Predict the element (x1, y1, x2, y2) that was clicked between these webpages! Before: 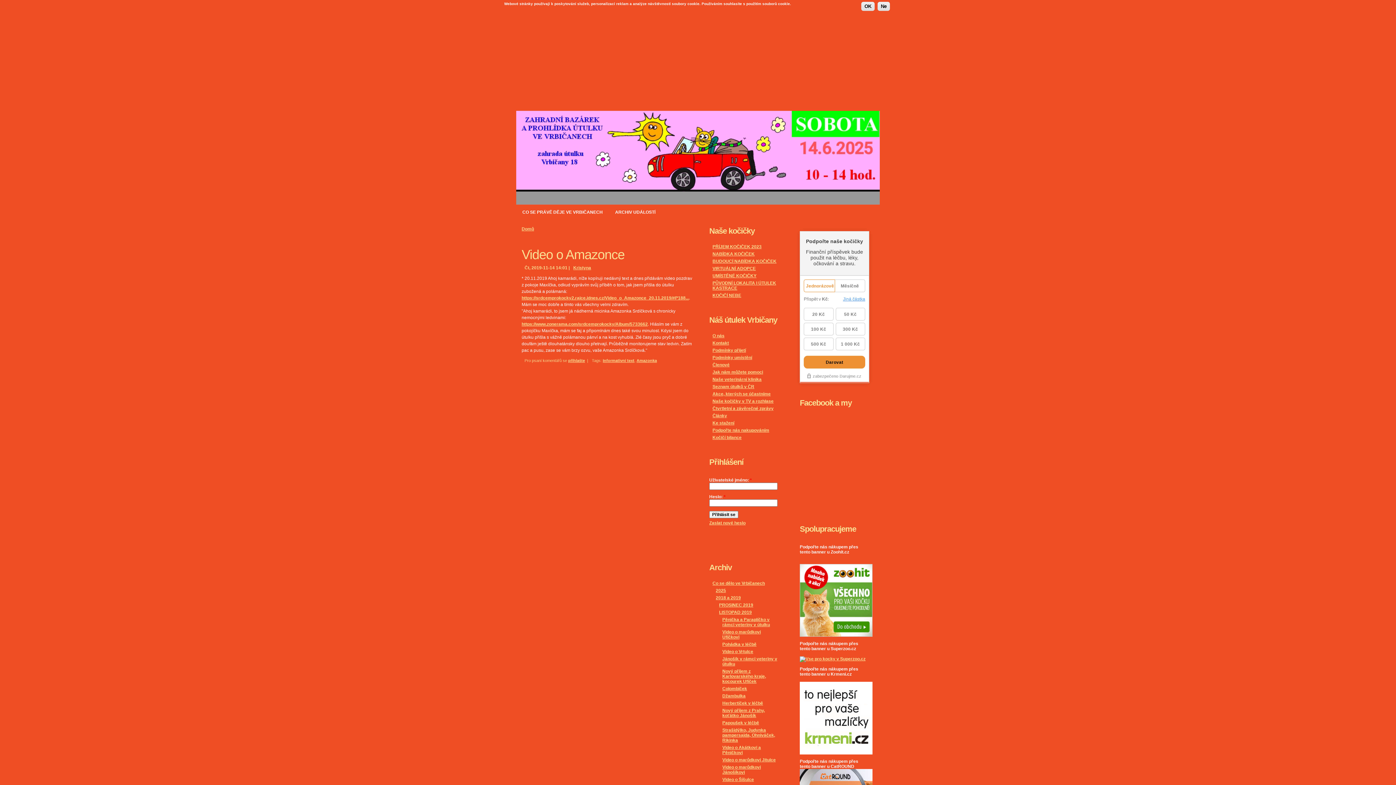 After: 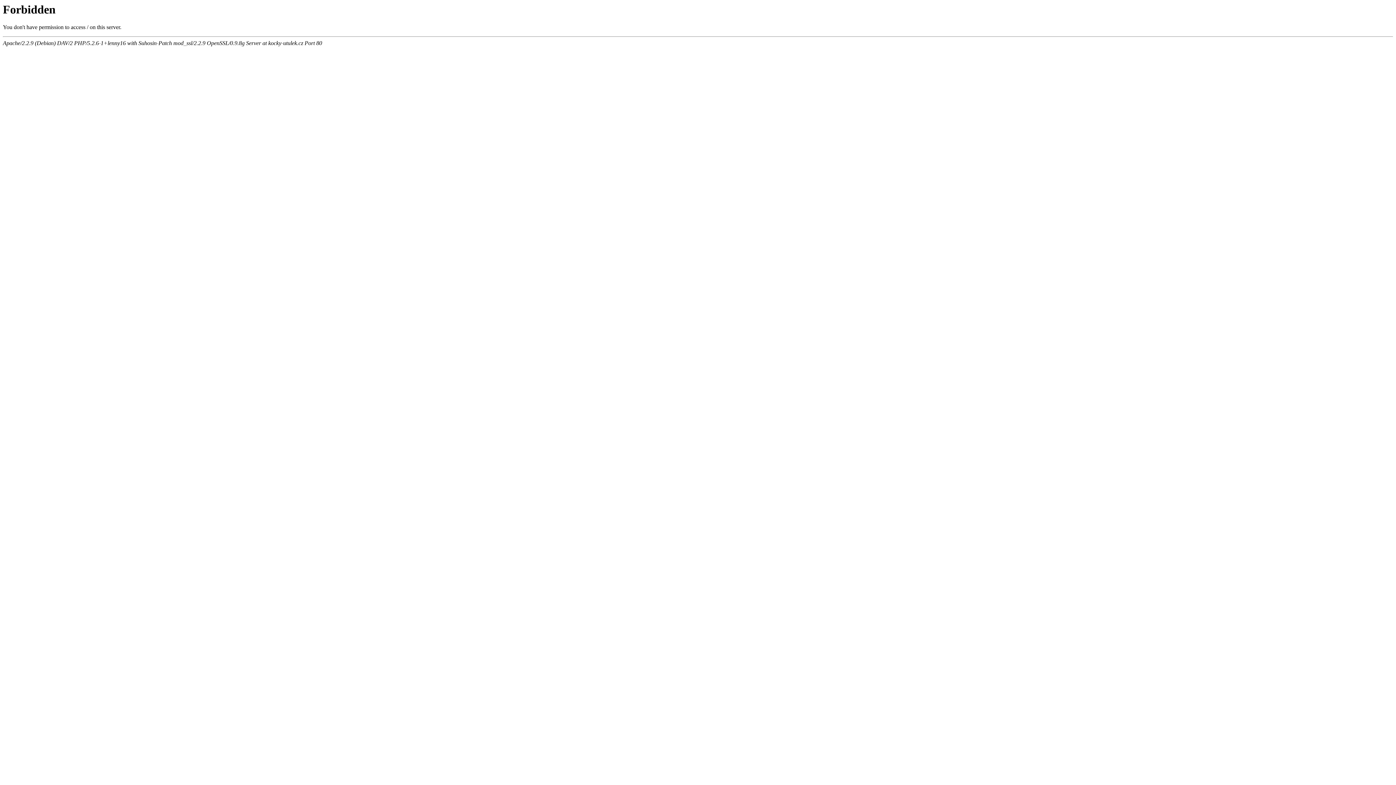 Action: bbox: (709, 520, 745, 525) label: Zaslat nové heslo